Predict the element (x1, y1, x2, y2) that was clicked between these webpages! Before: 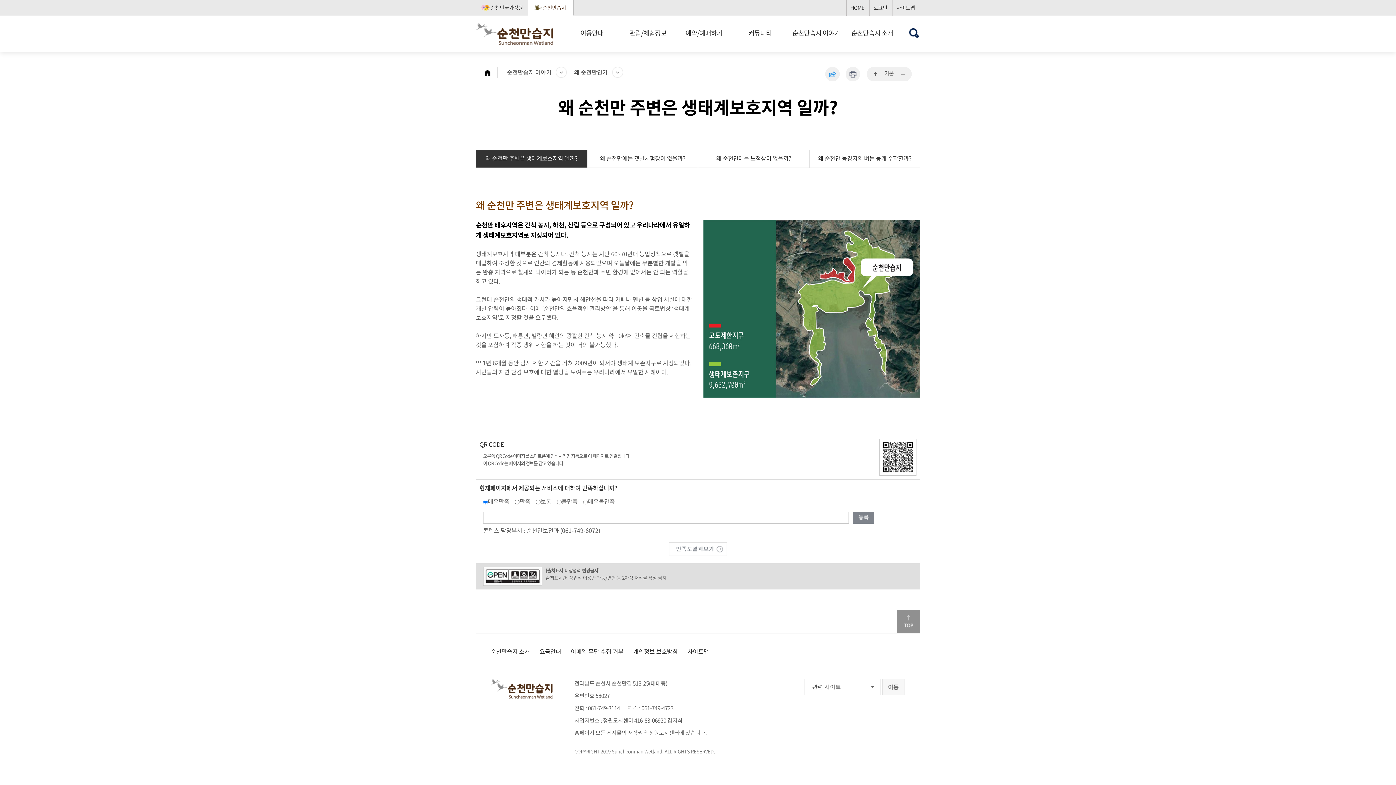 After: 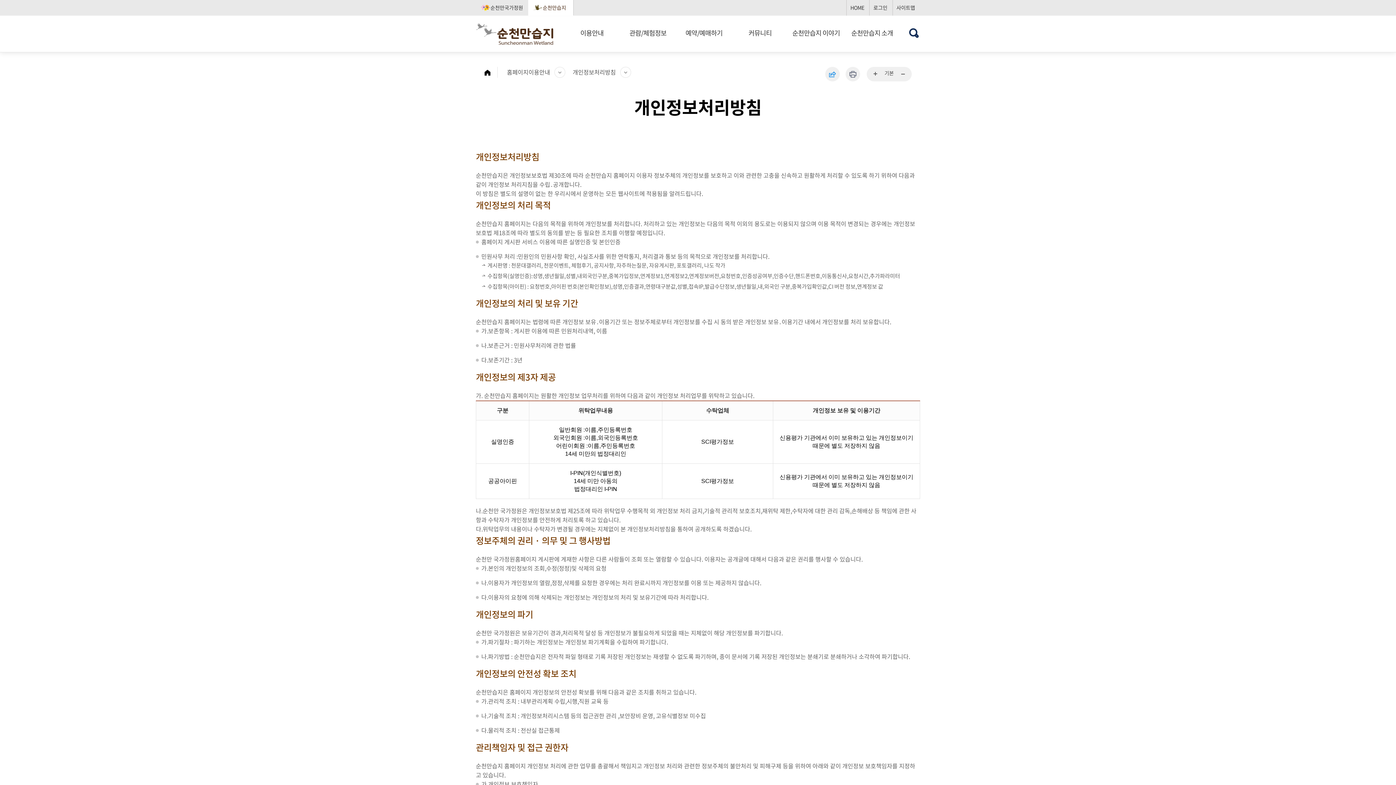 Action: bbox: (633, 646, 677, 657) label: 개인정보 보호방침